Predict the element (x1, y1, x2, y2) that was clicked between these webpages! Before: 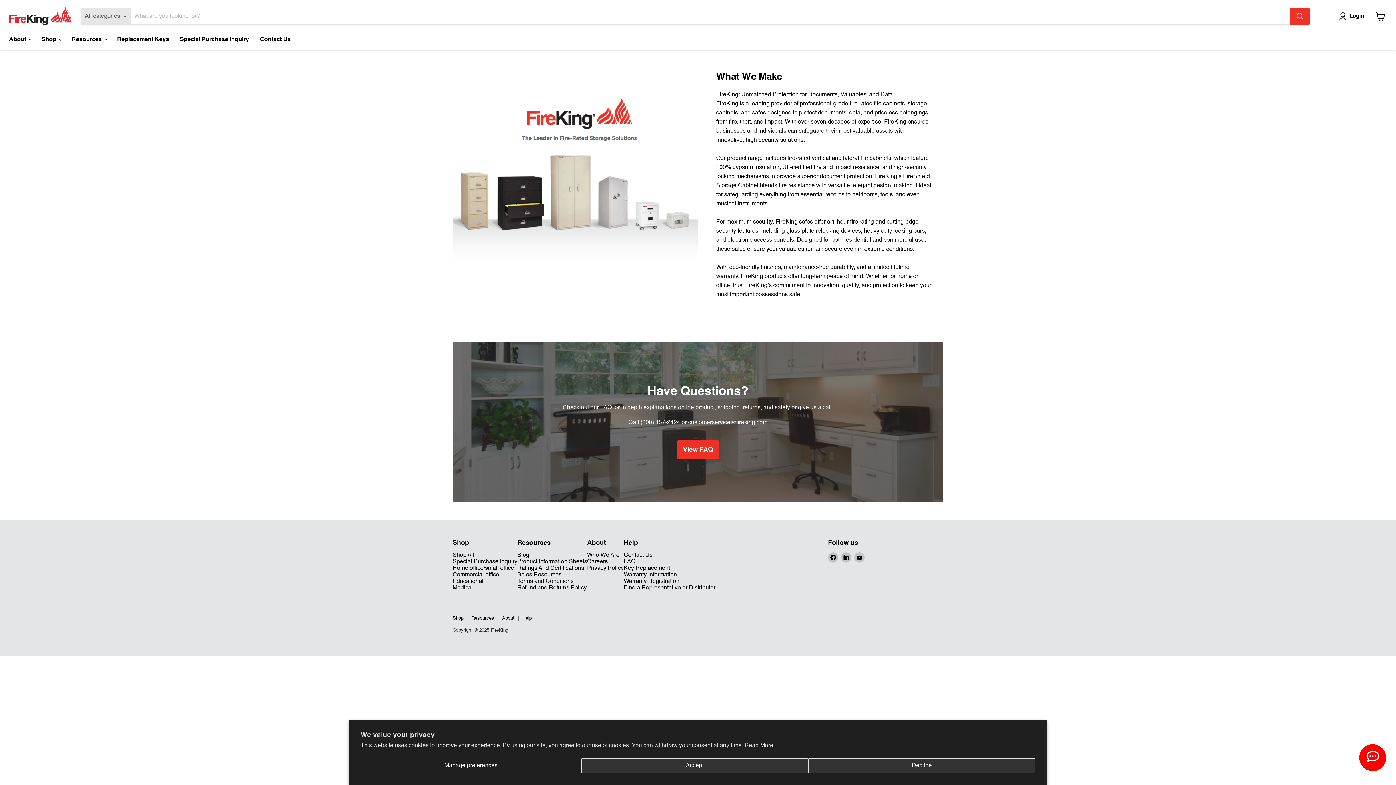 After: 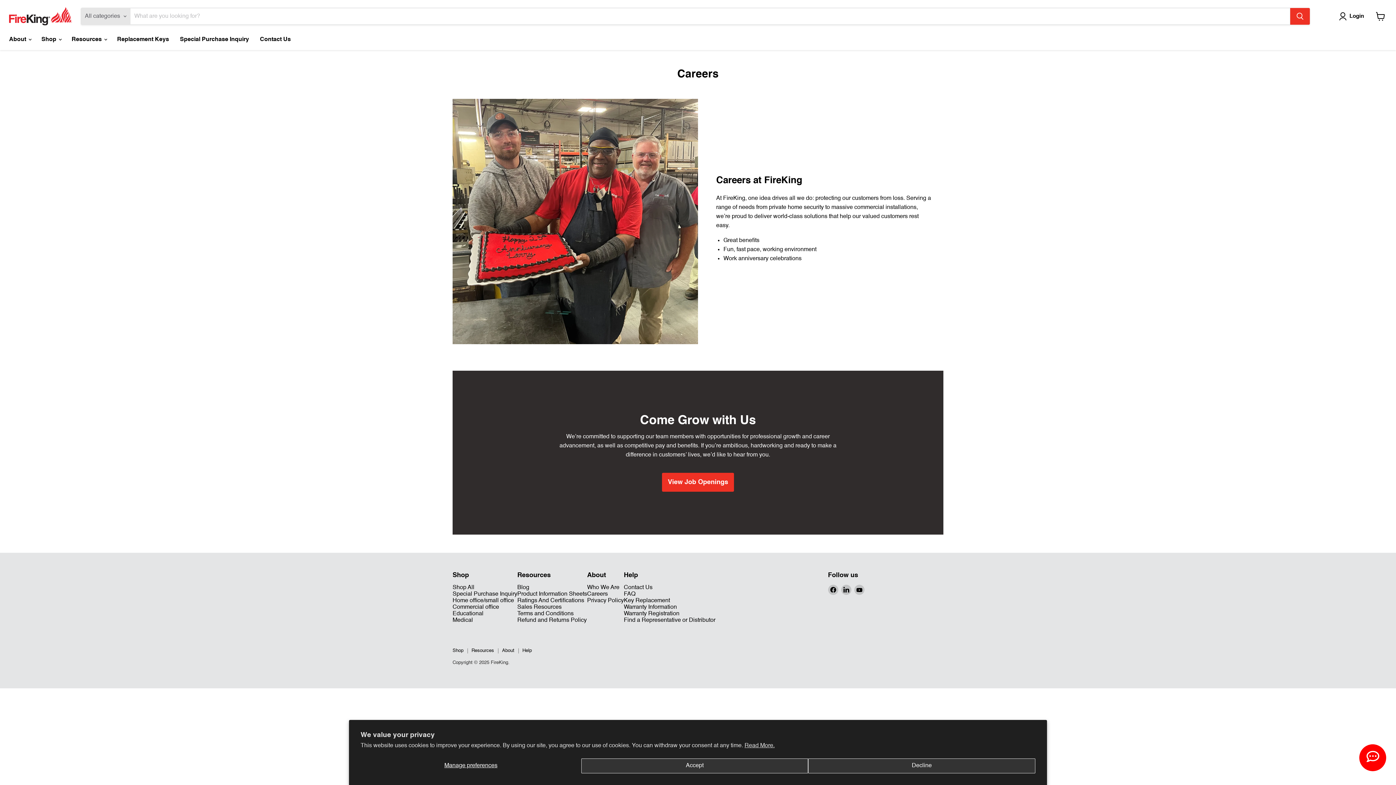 Action: label: Careers bbox: (587, 559, 608, 564)